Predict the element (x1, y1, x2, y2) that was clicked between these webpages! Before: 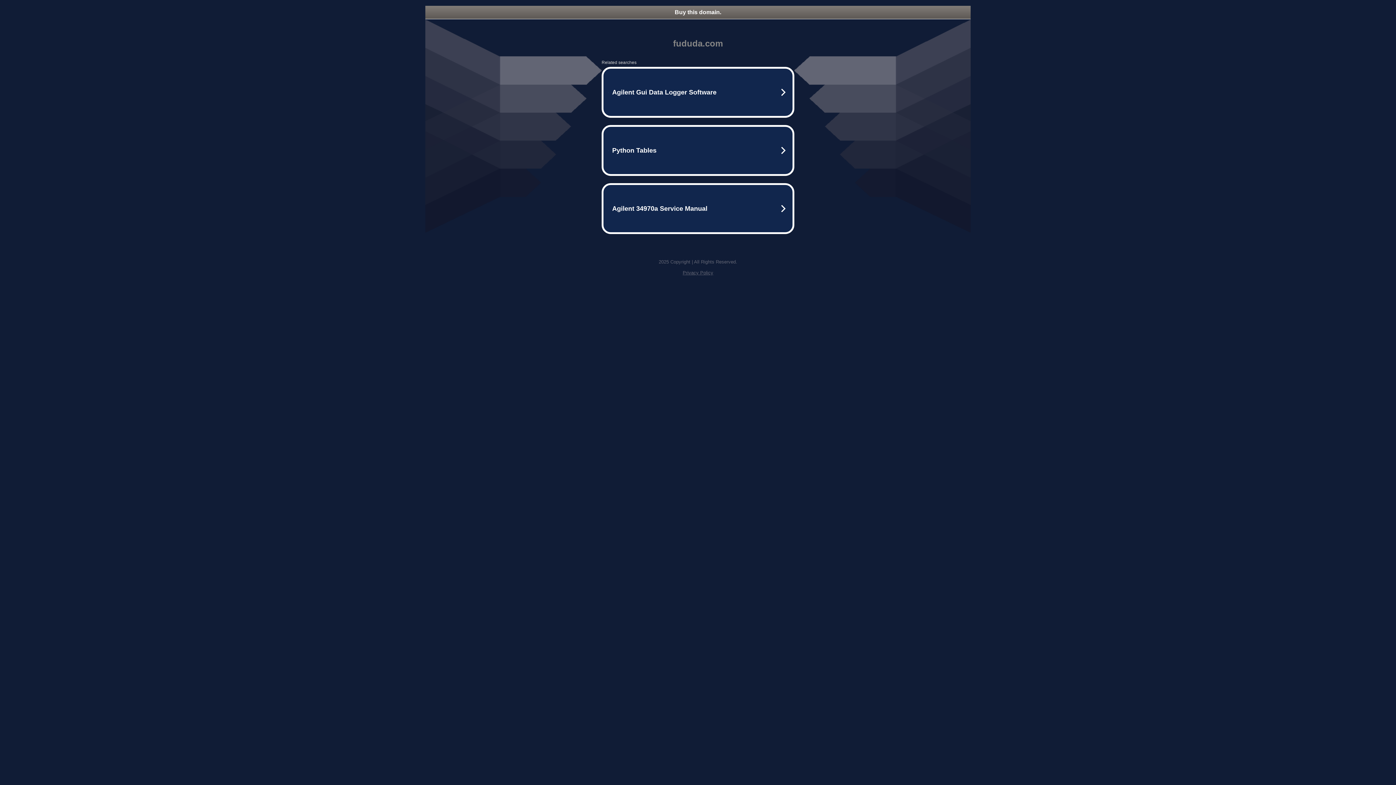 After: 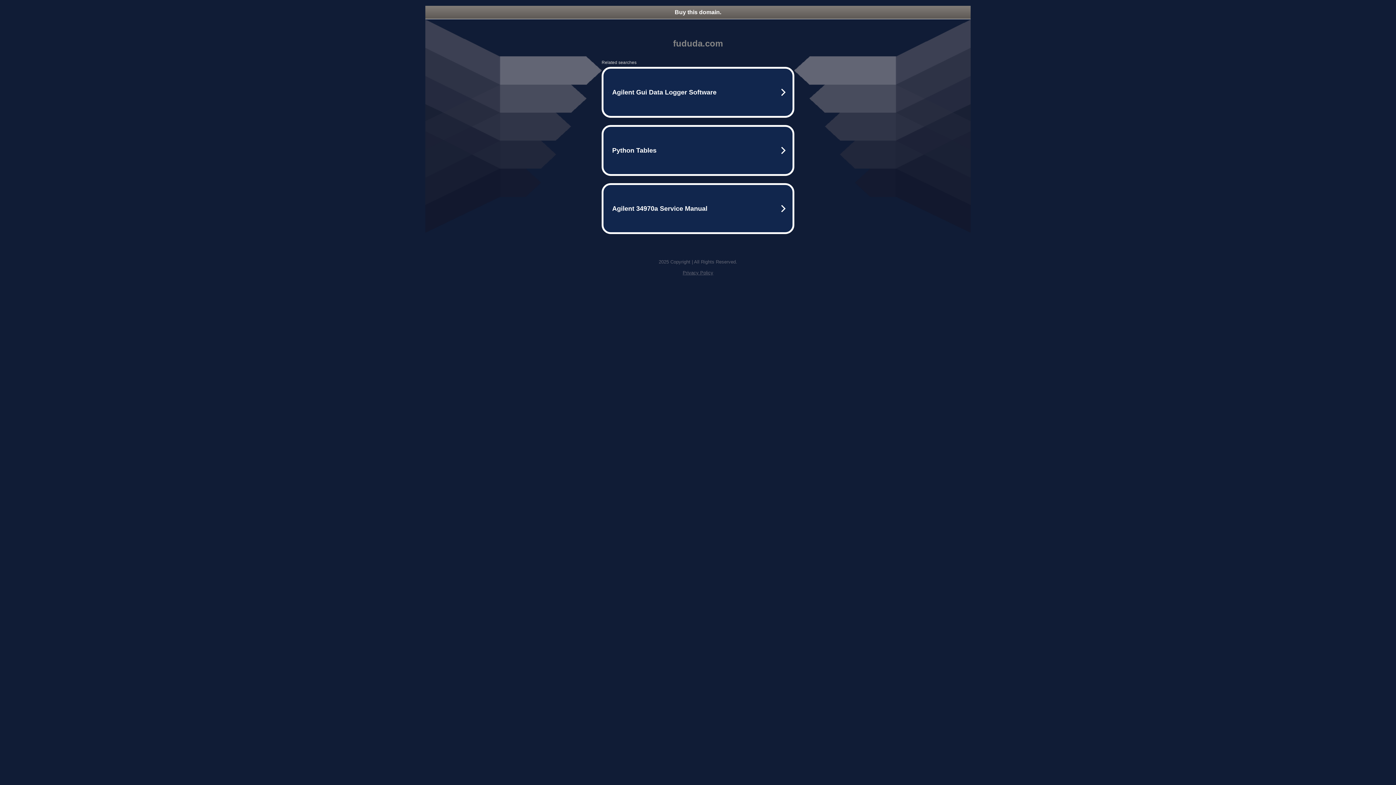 Action: label: Buy this domain. bbox: (425, 5, 970, 18)